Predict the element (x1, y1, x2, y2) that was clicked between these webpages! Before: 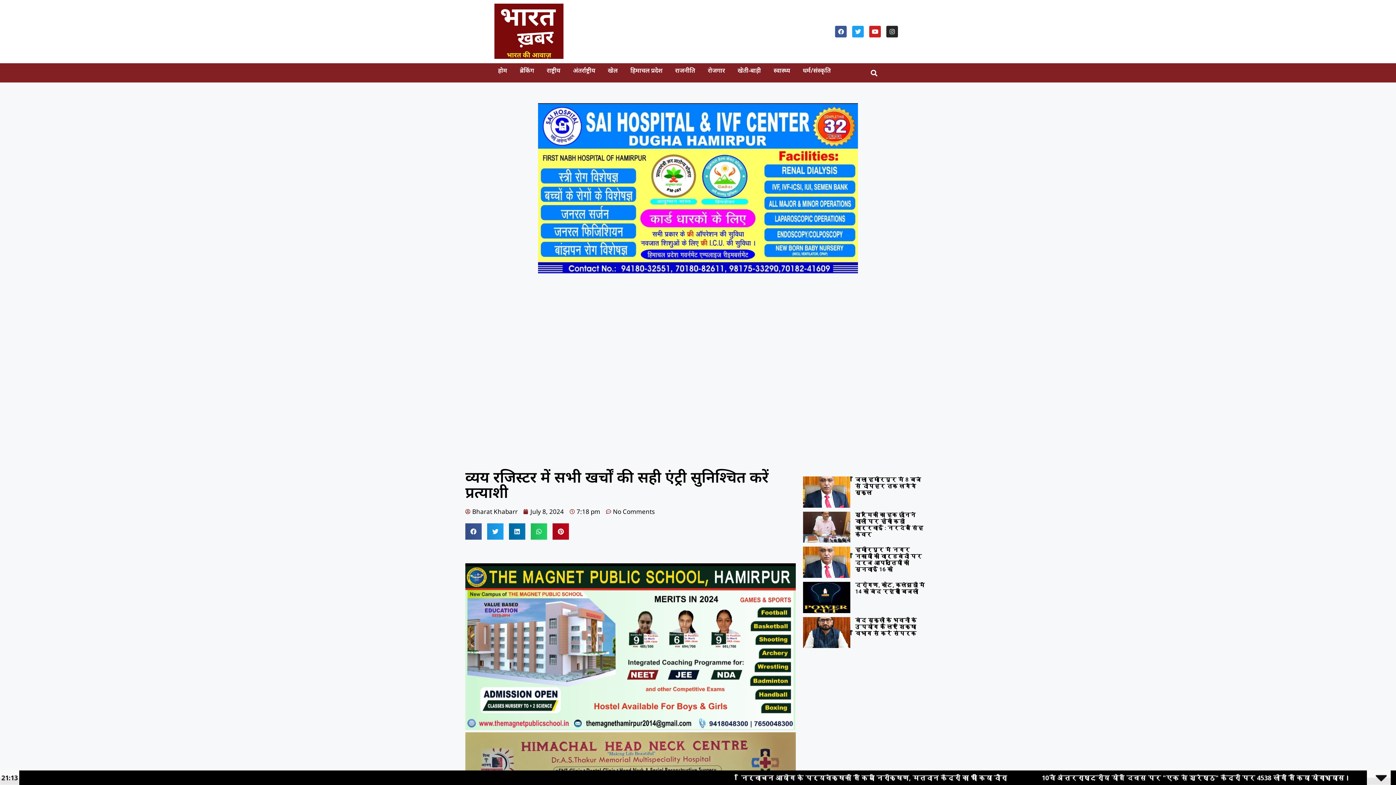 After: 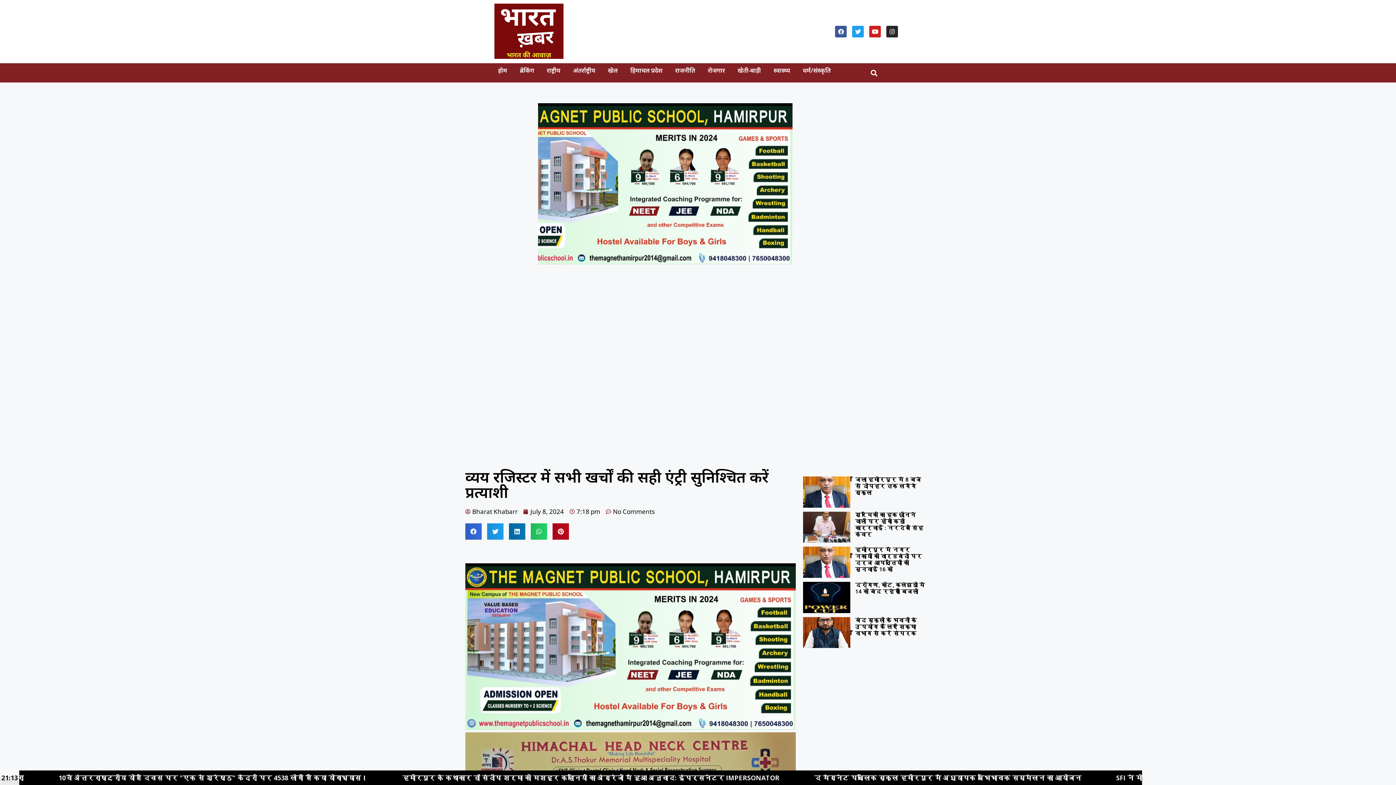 Action: label: Share on facebook bbox: (465, 523, 481, 540)